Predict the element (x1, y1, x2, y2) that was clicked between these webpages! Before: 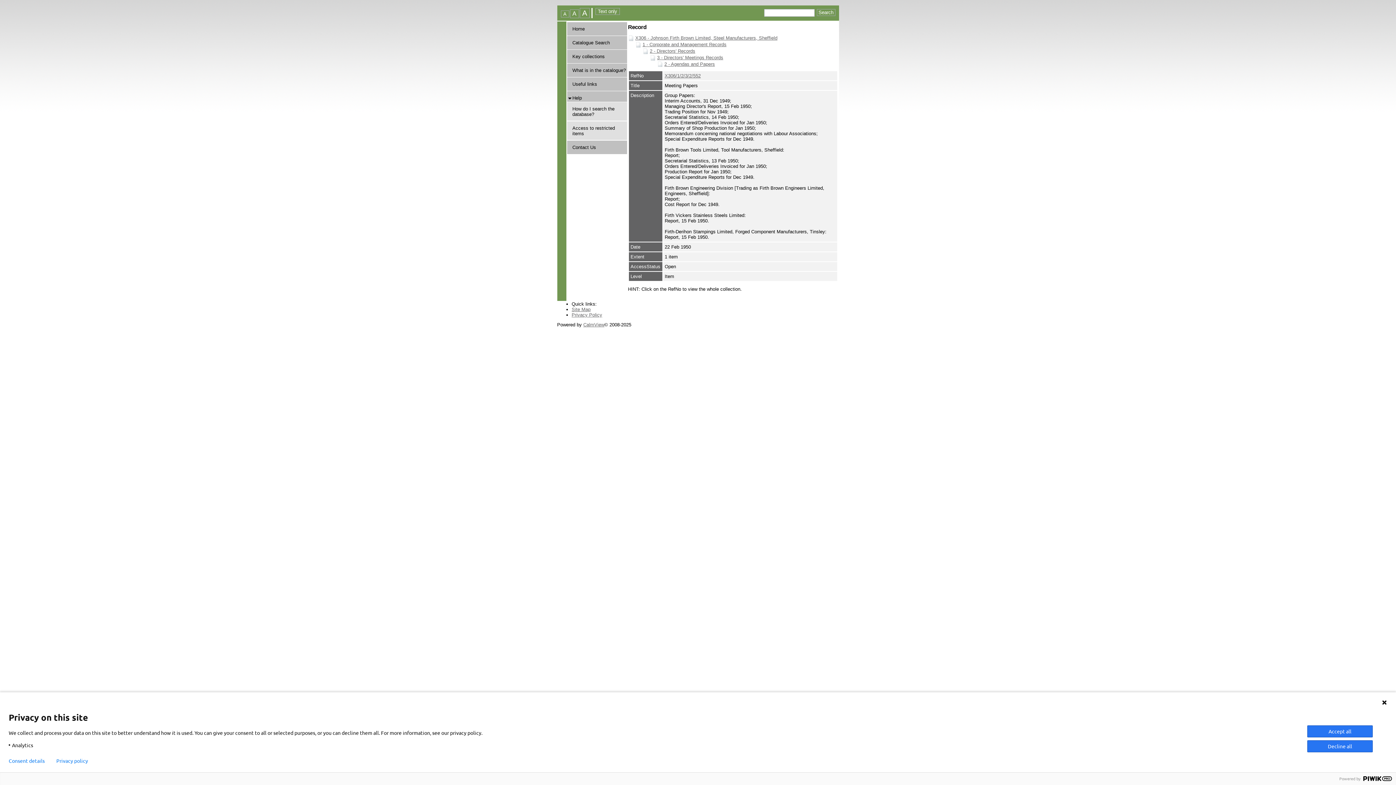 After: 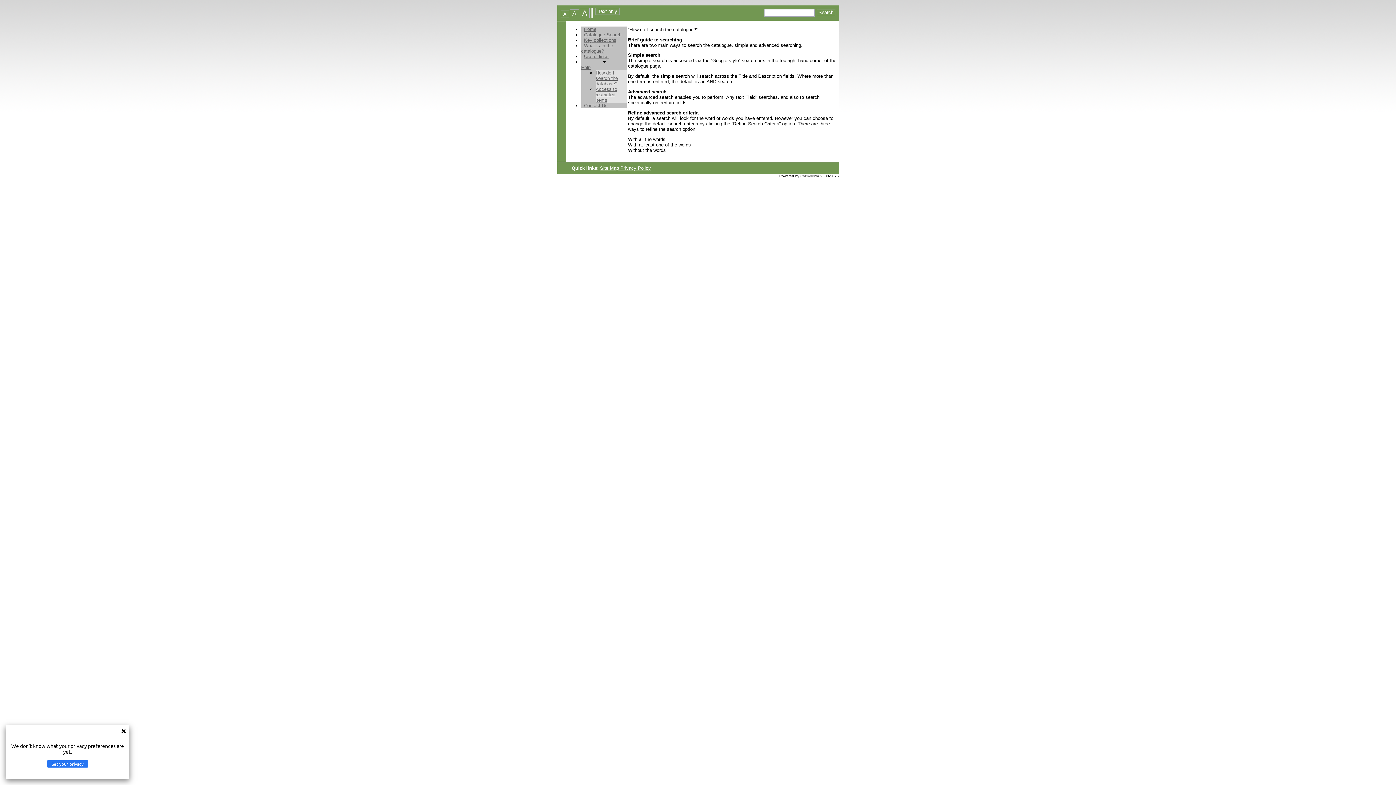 Action: label: How do I search the database? bbox: (572, 106, 614, 117)